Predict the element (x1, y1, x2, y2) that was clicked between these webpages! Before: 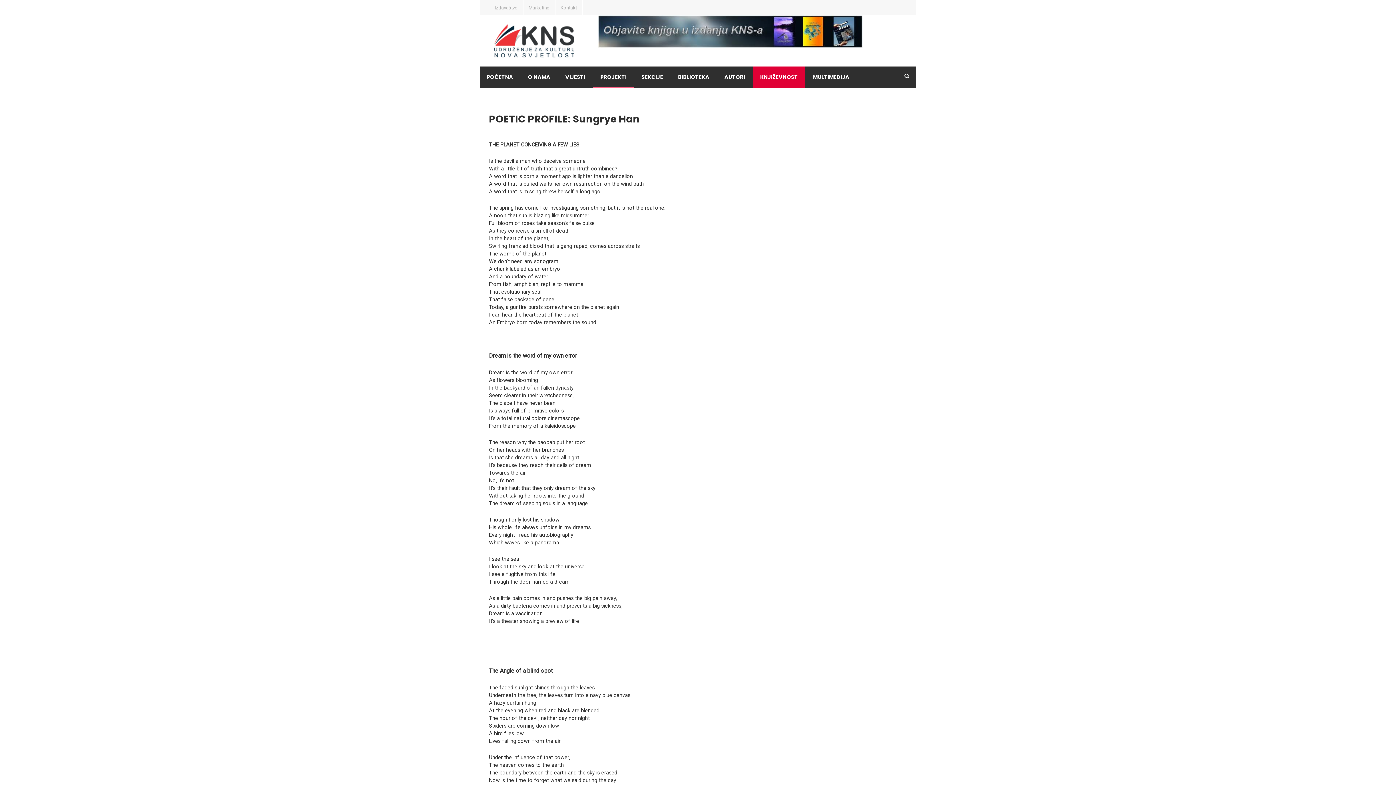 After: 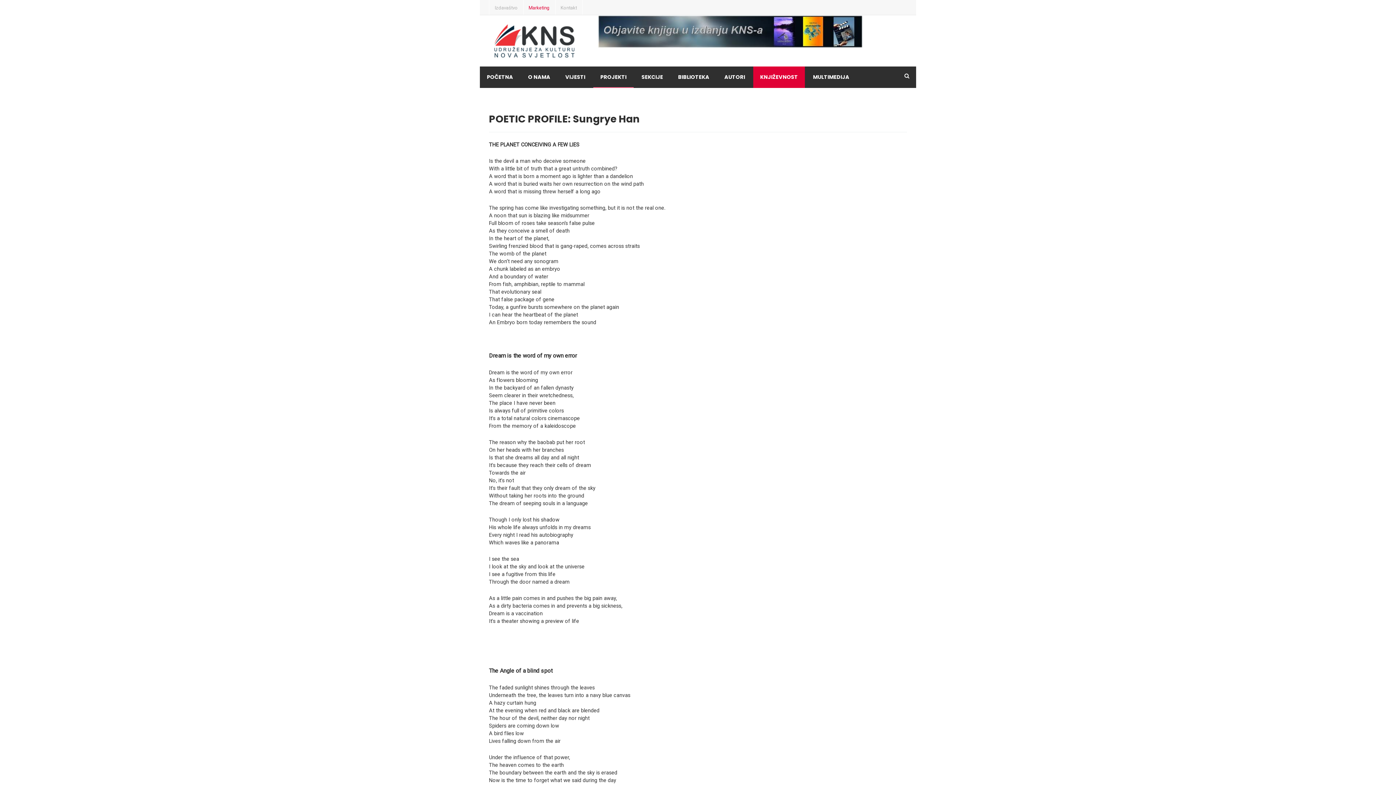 Action: bbox: (523, 0, 555, 14) label: Marketing